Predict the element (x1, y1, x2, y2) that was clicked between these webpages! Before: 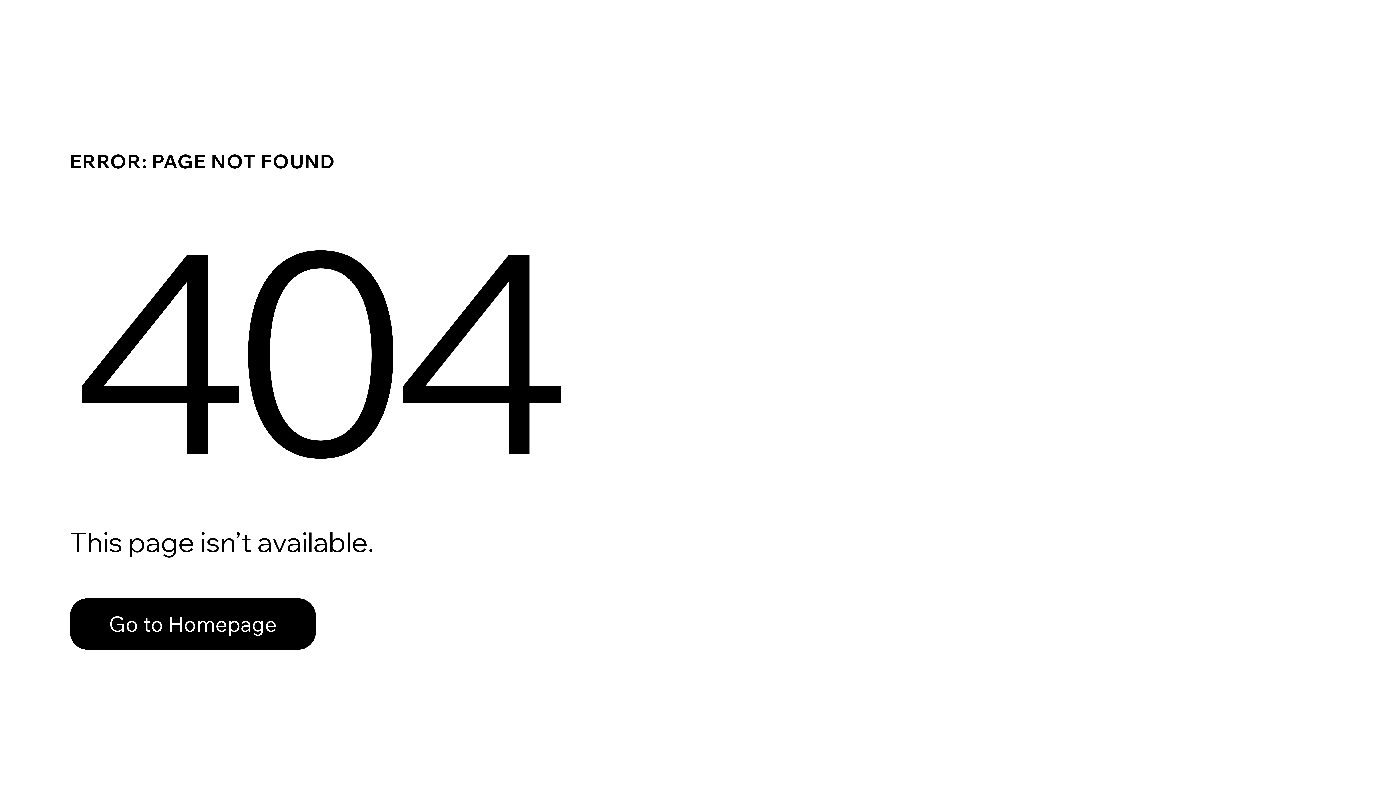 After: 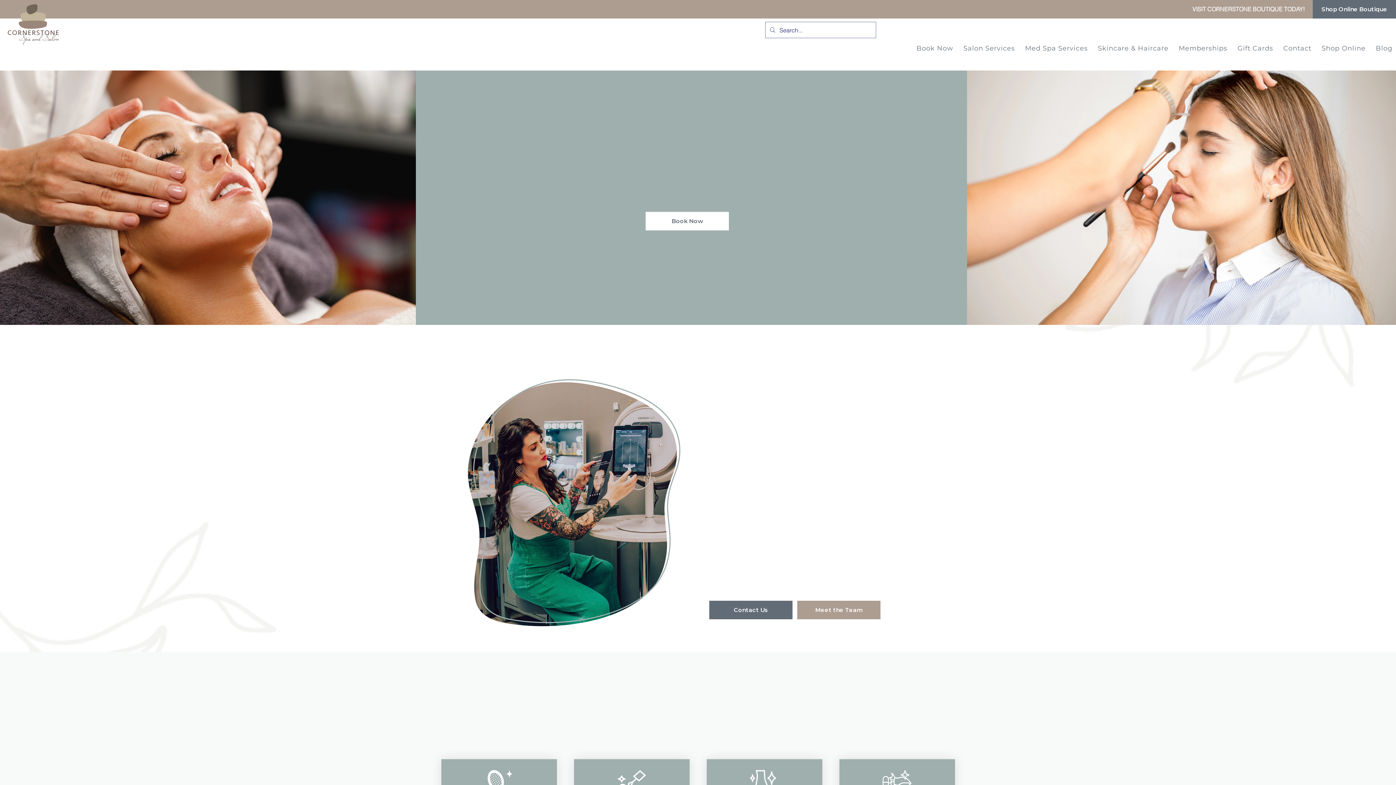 Action: bbox: (69, 582, 768, 659) label: Go to Homepage